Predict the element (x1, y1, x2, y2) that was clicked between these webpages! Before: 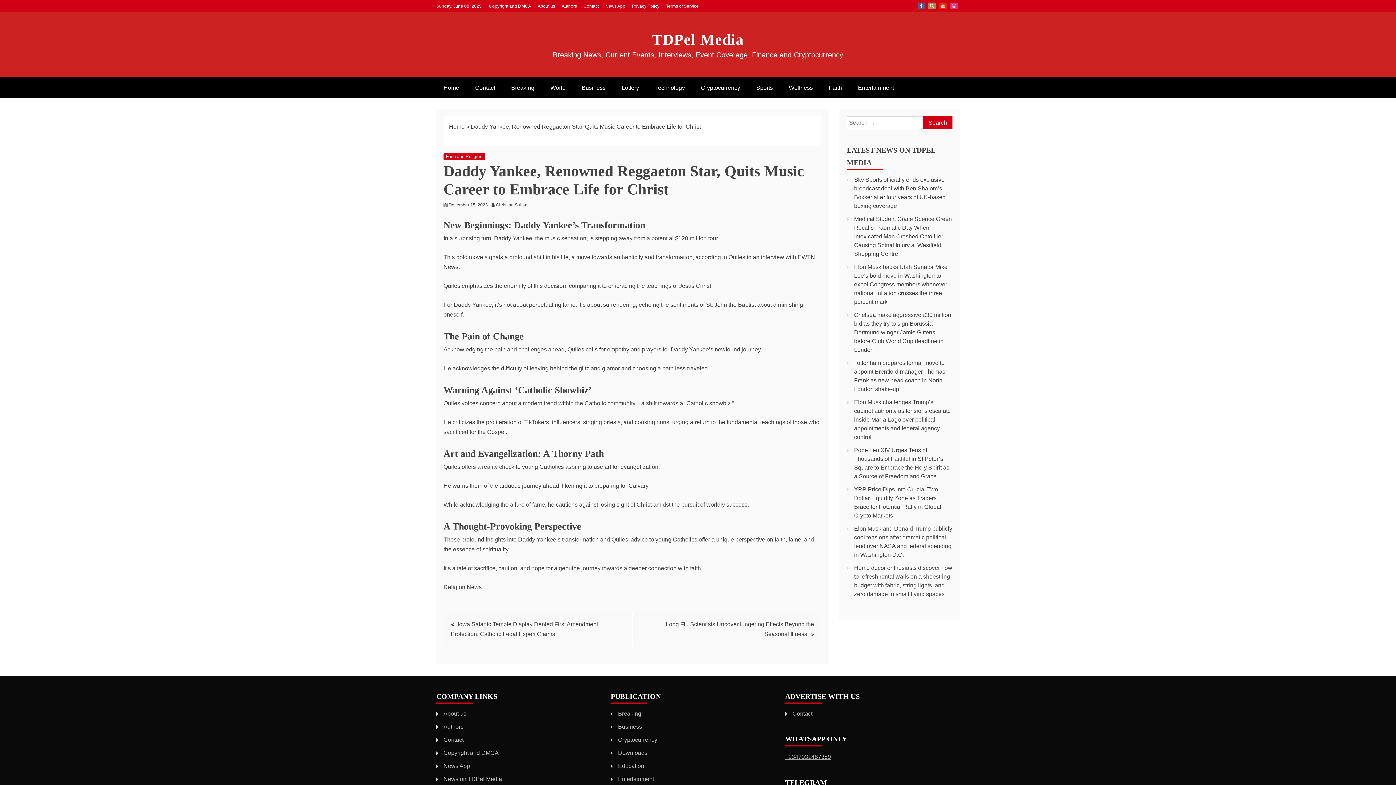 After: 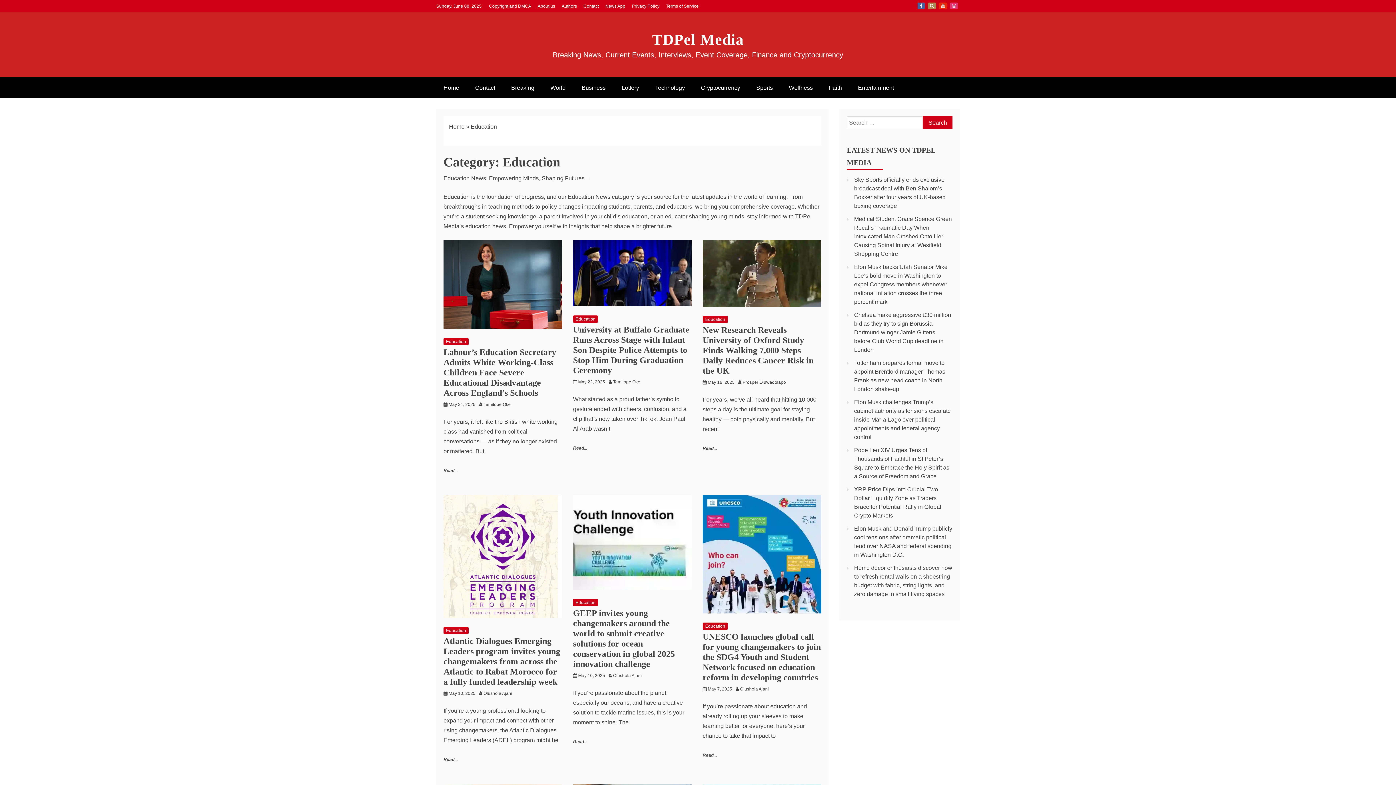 Action: label: Education bbox: (618, 763, 644, 769)